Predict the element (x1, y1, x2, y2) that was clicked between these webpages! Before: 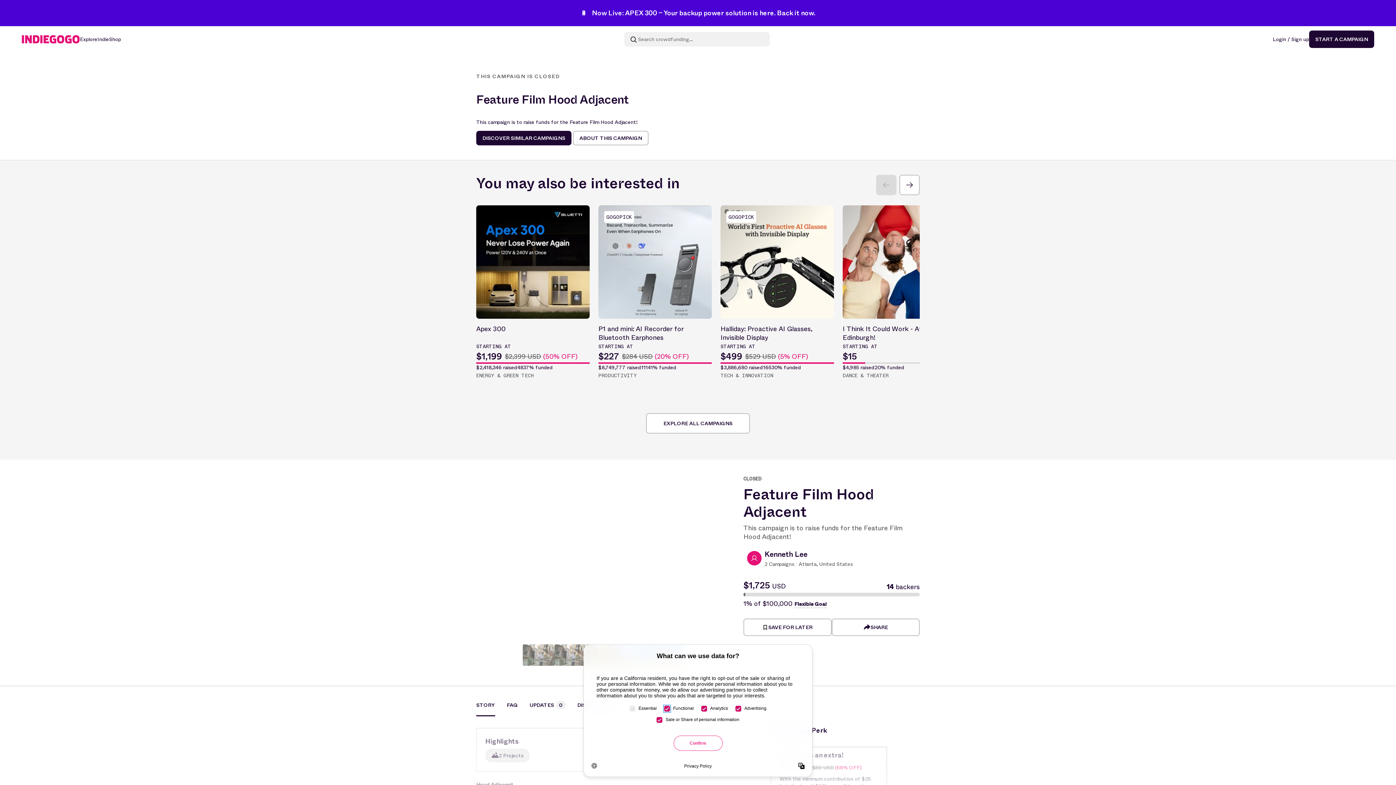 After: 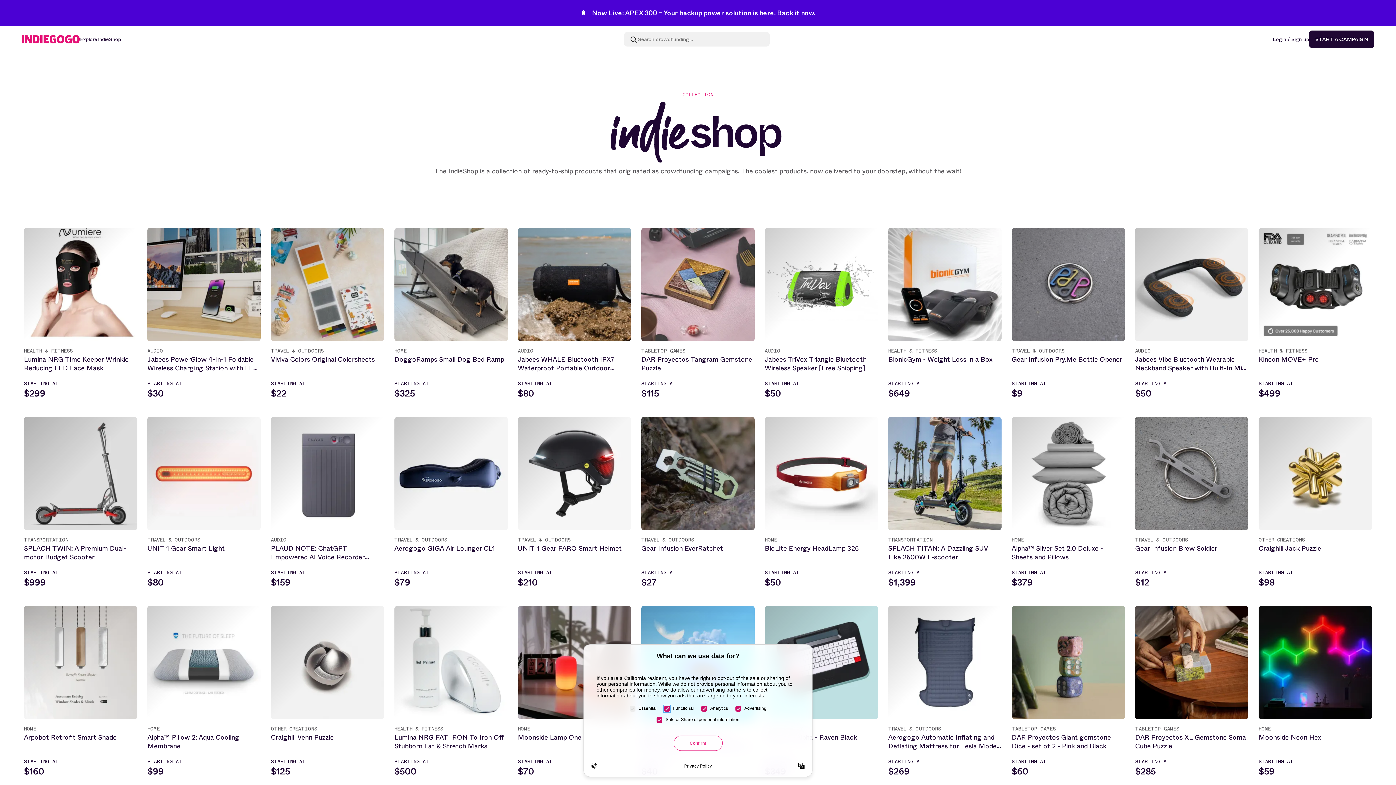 Action: bbox: (97, 35, 121, 42) label: IndieShop